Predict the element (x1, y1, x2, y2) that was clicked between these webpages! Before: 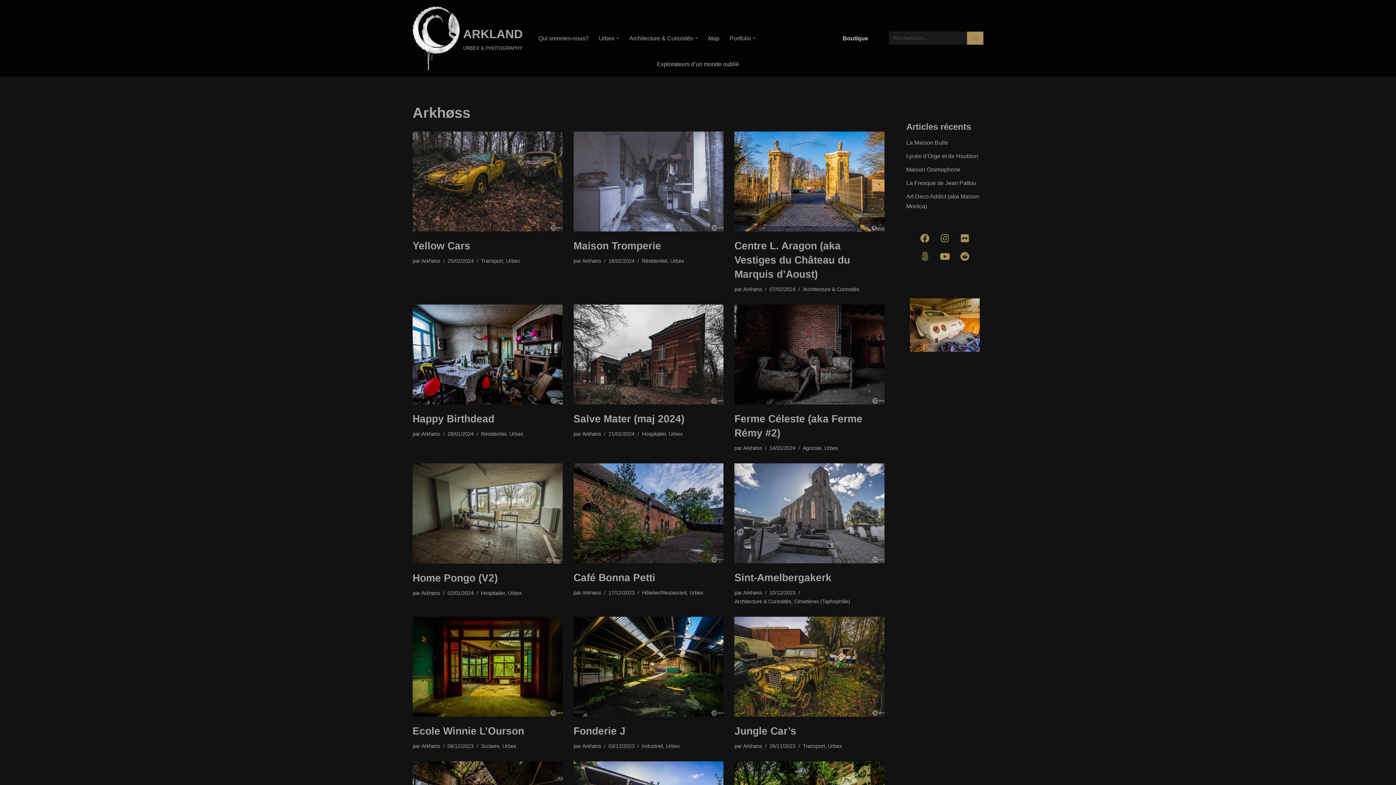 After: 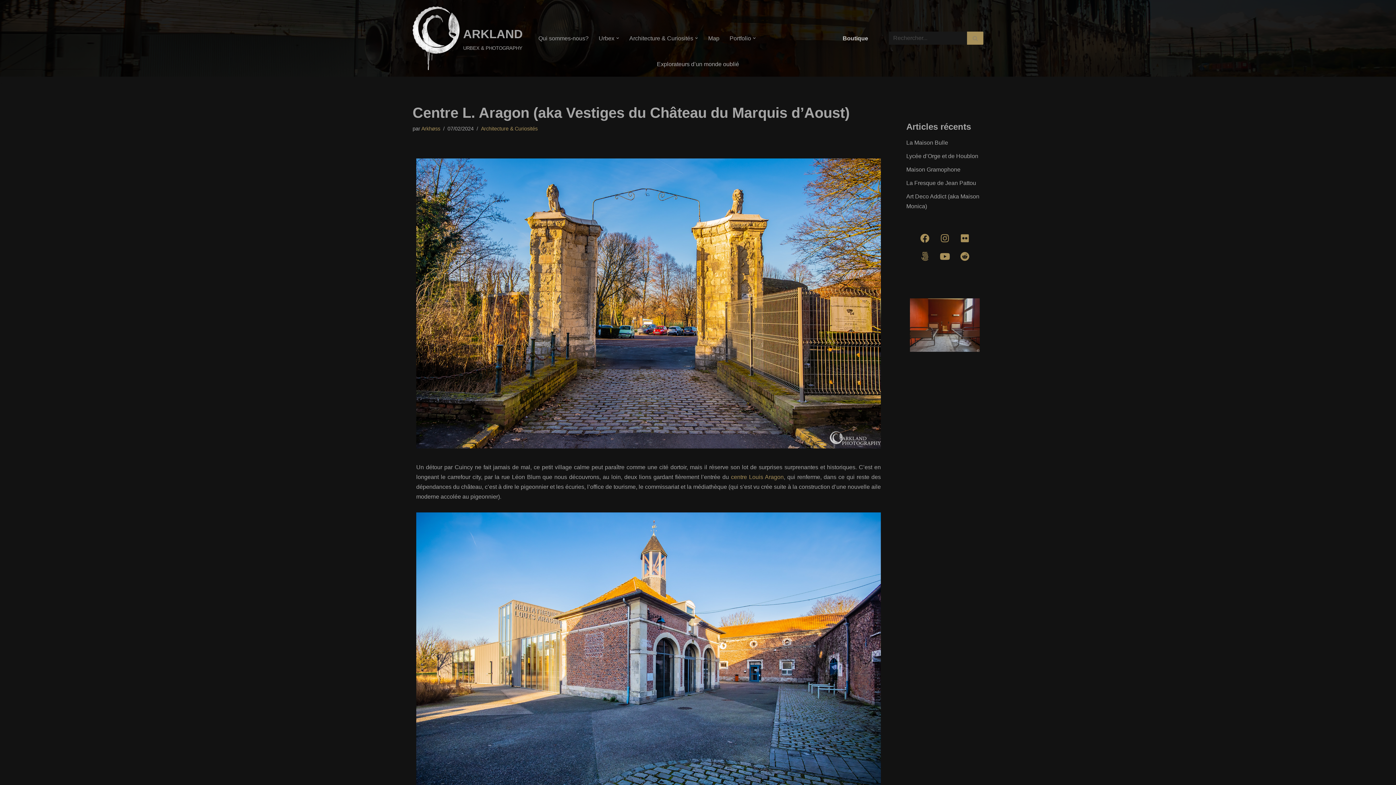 Action: bbox: (734, 131, 884, 231)